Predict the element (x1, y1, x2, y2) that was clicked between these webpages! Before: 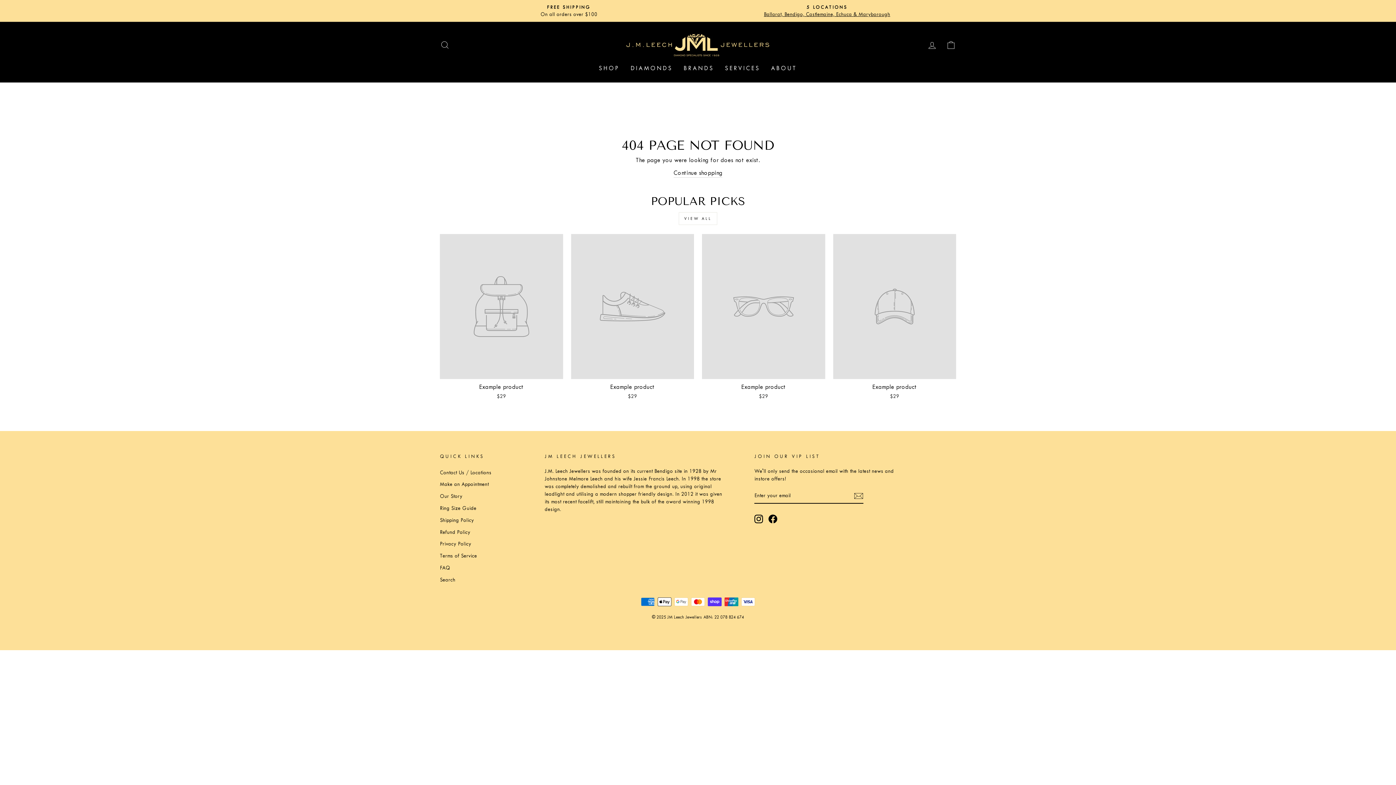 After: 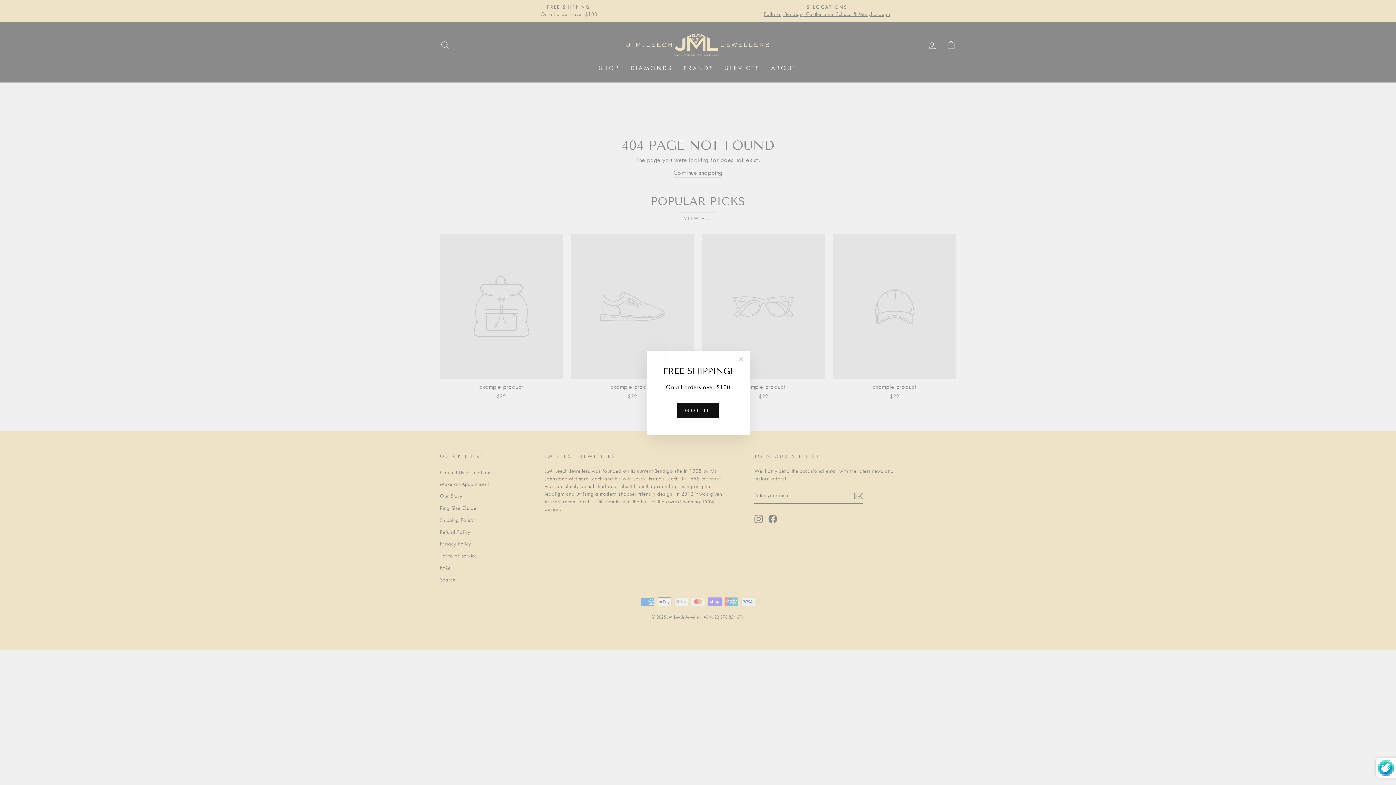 Action: label: Subscribe bbox: (854, 491, 863, 500)